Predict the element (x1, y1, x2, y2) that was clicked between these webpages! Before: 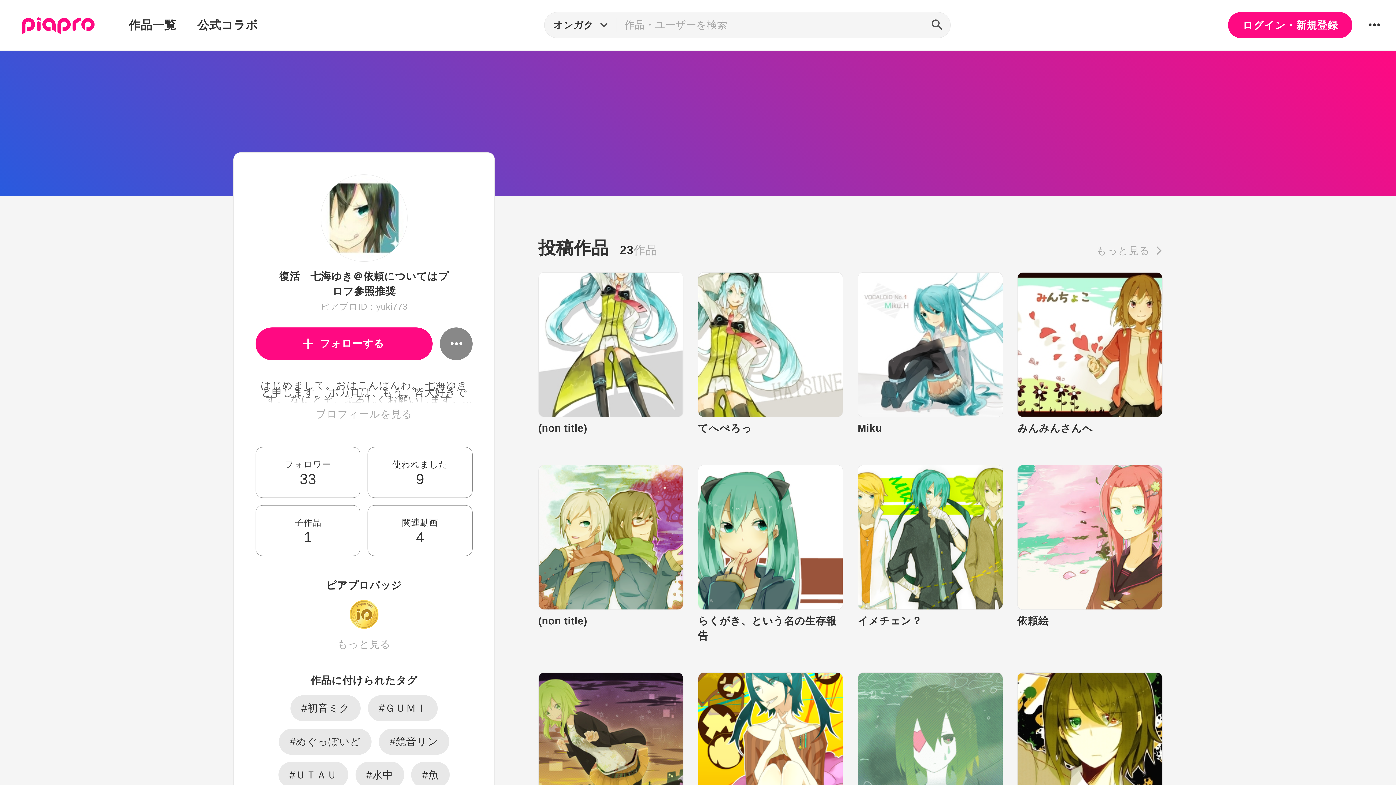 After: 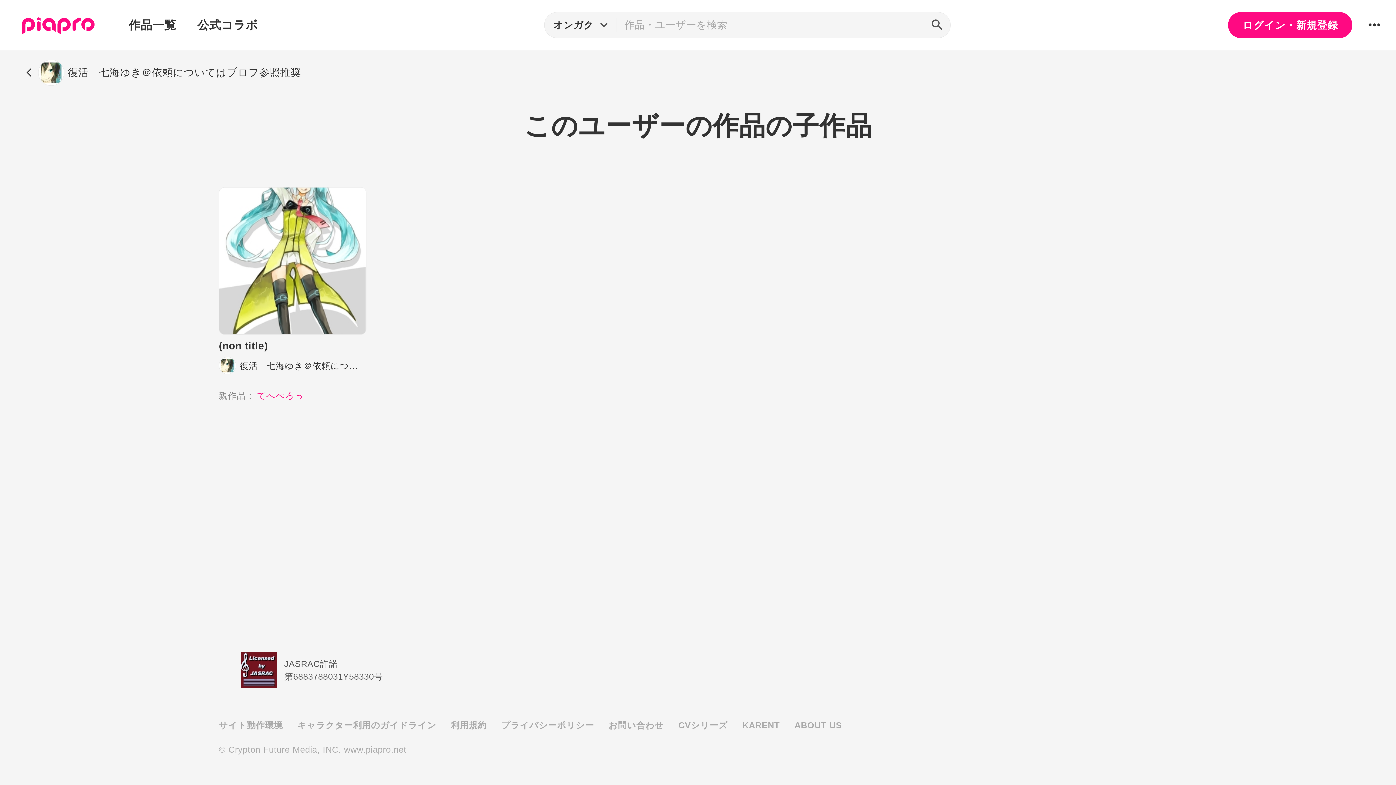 Action: label: 子作品

1 bbox: (255, 505, 360, 556)